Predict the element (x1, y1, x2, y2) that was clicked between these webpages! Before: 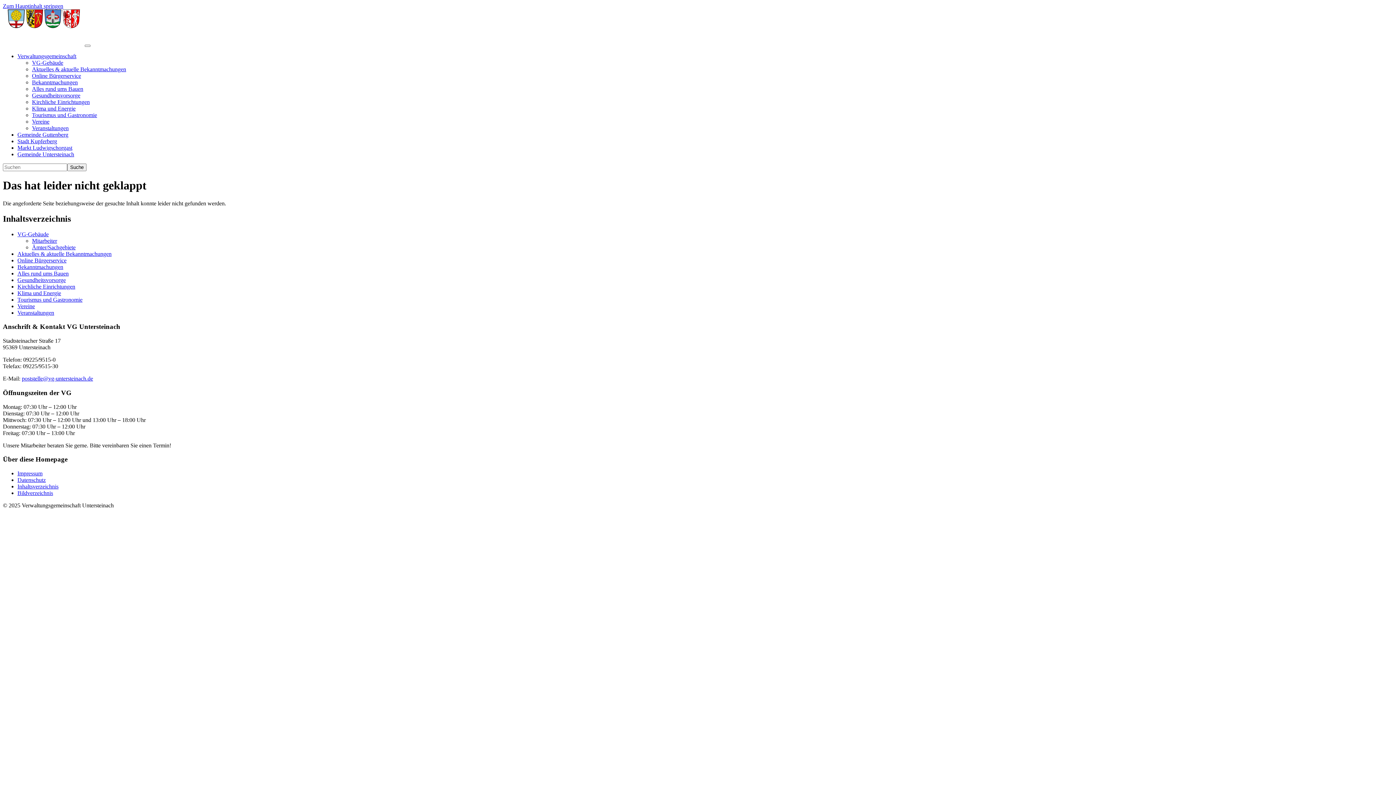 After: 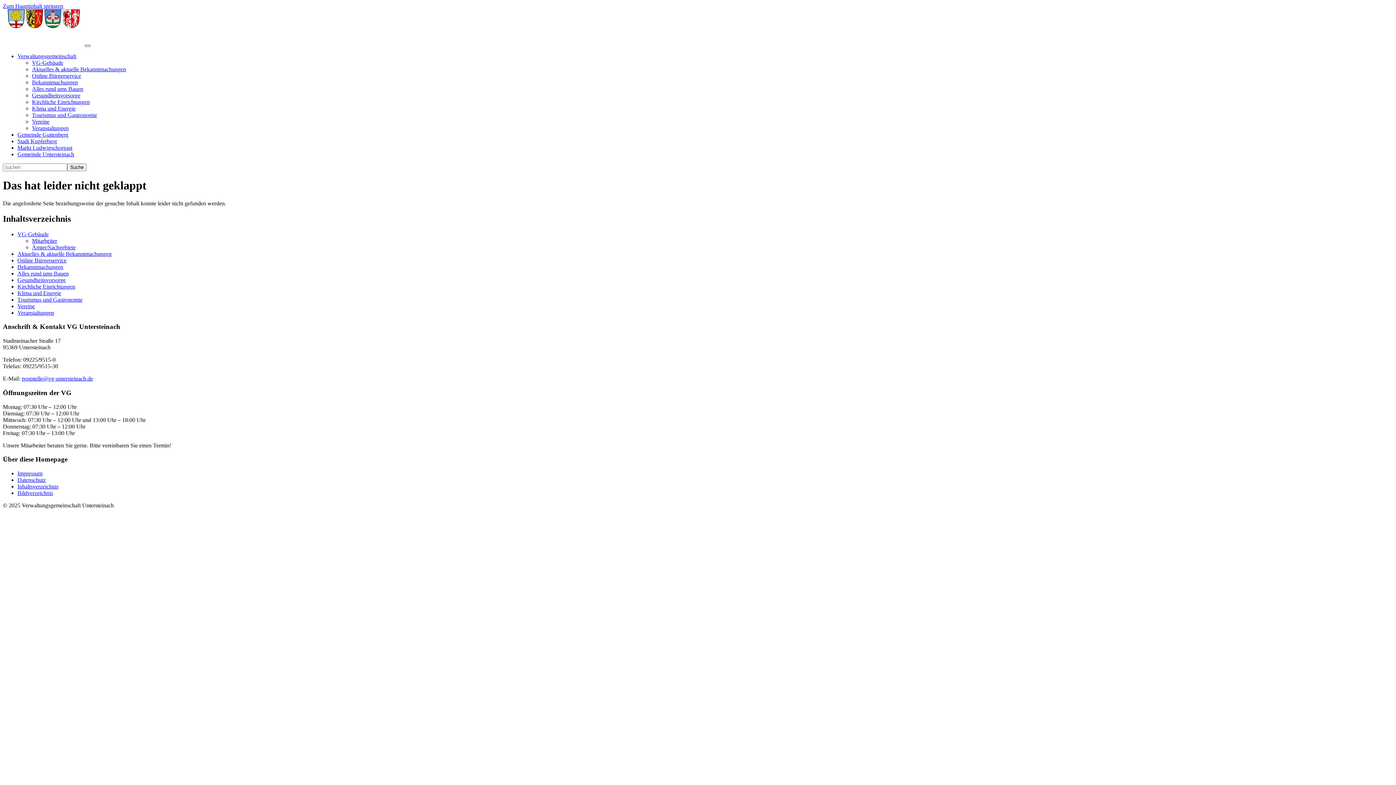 Action: bbox: (84, 44, 90, 46) label: Navigation umschalten